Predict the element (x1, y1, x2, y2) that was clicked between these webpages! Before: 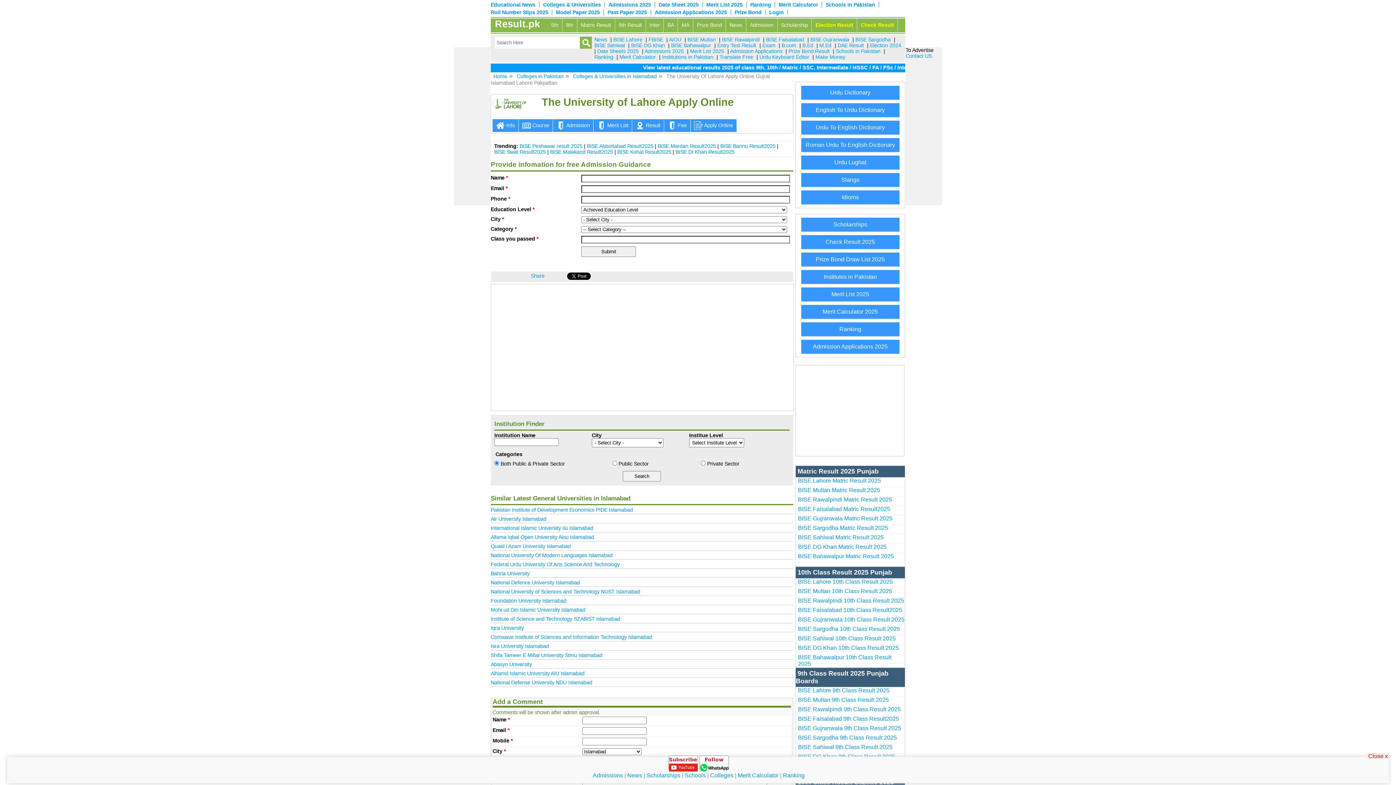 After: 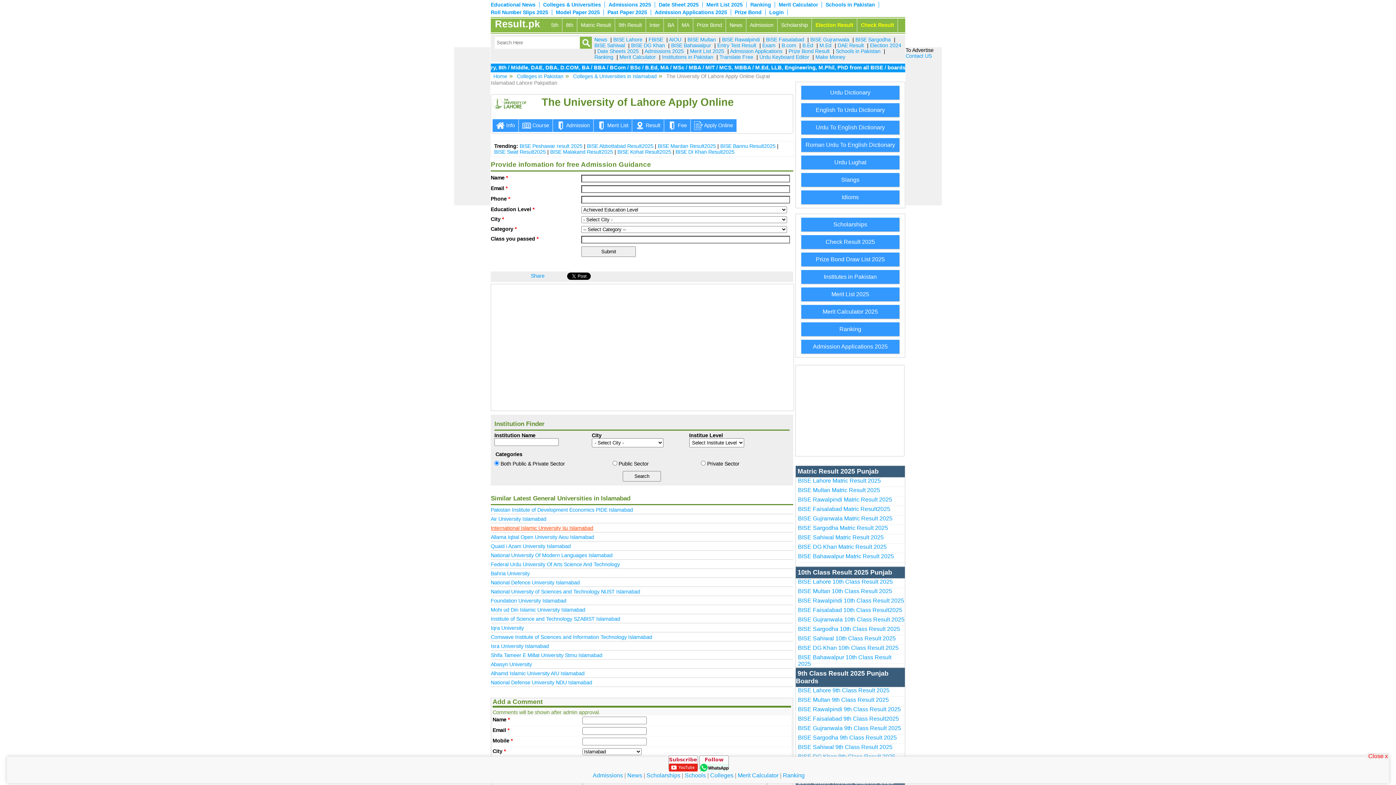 Action: label: International Islamic University Iiu Islamabad bbox: (490, 525, 593, 531)